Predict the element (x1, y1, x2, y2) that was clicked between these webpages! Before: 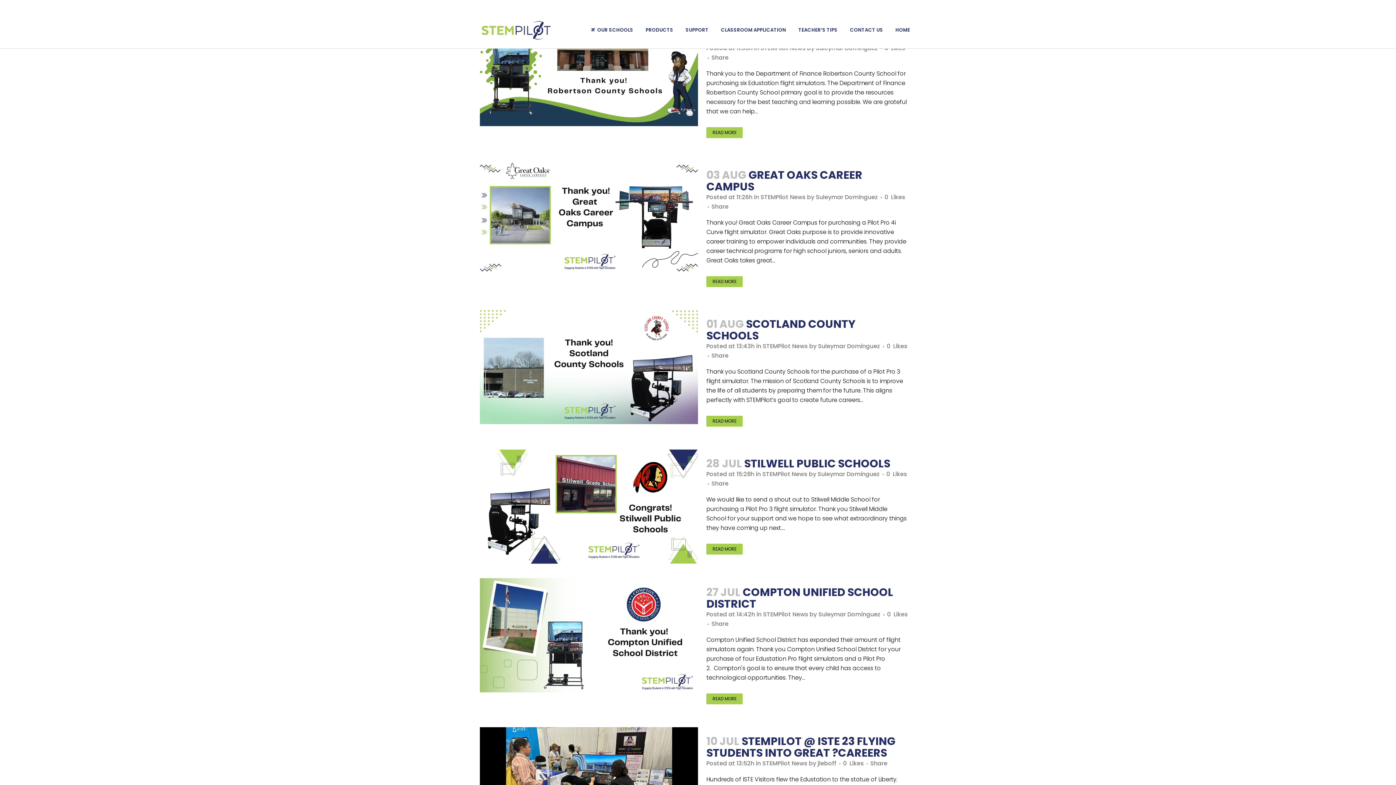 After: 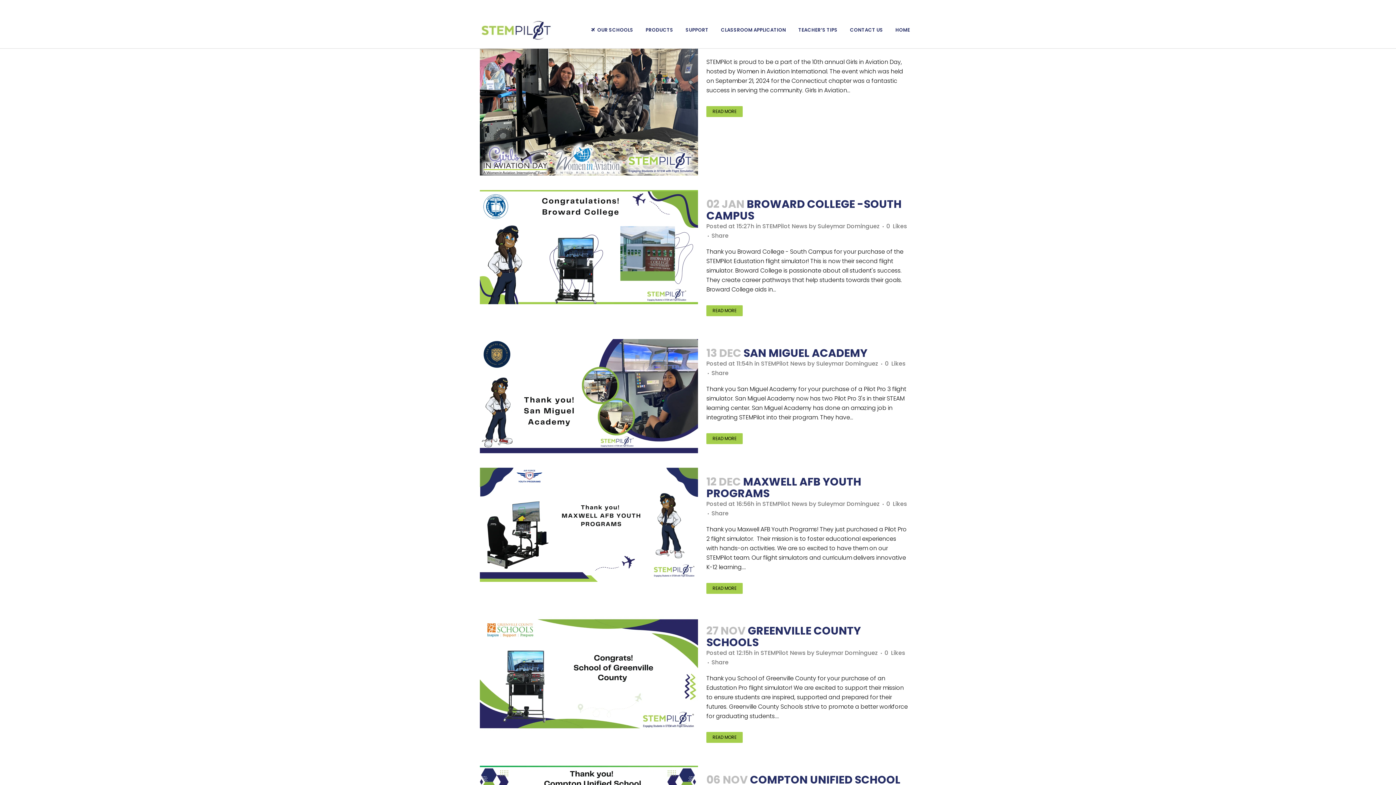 Action: label: Suleymar Dominguez bbox: (816, 193, 878, 201)